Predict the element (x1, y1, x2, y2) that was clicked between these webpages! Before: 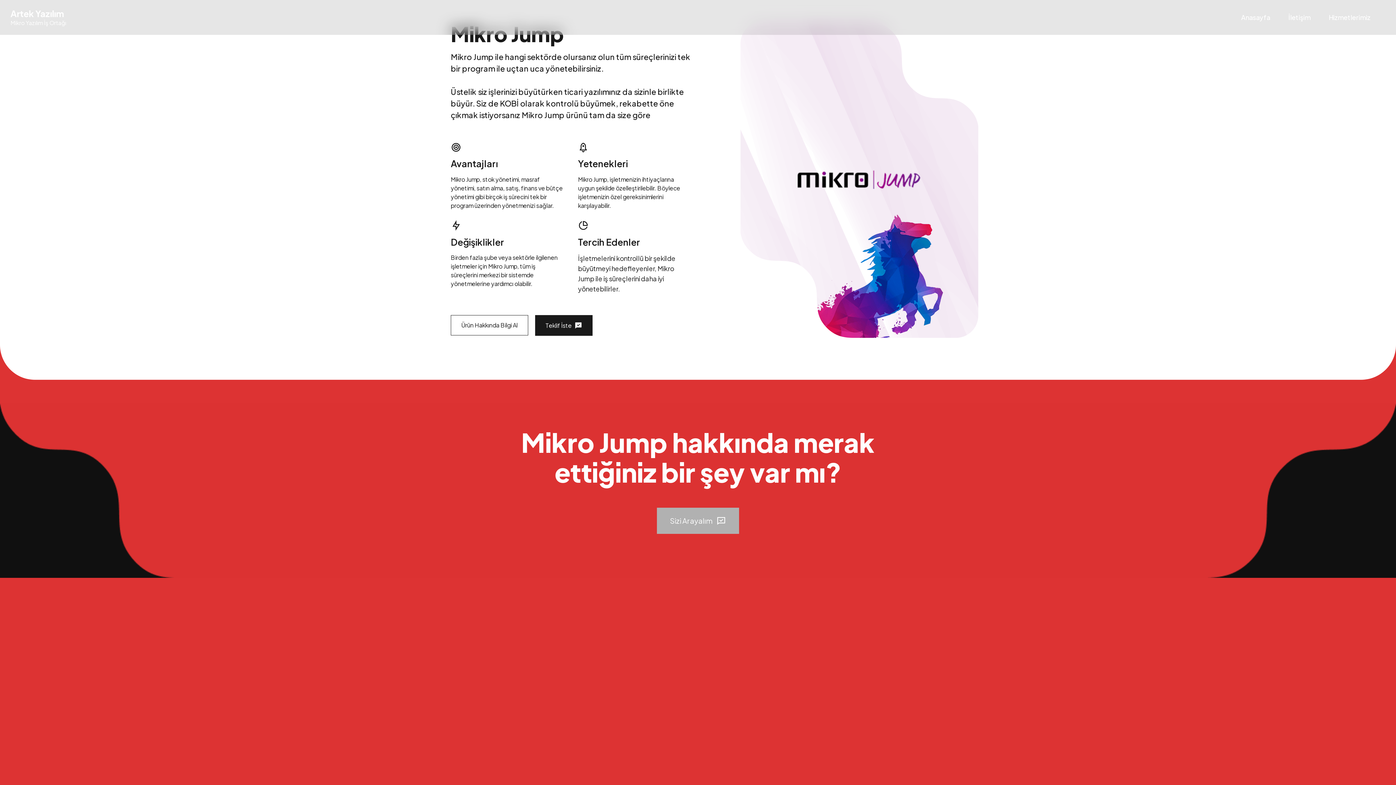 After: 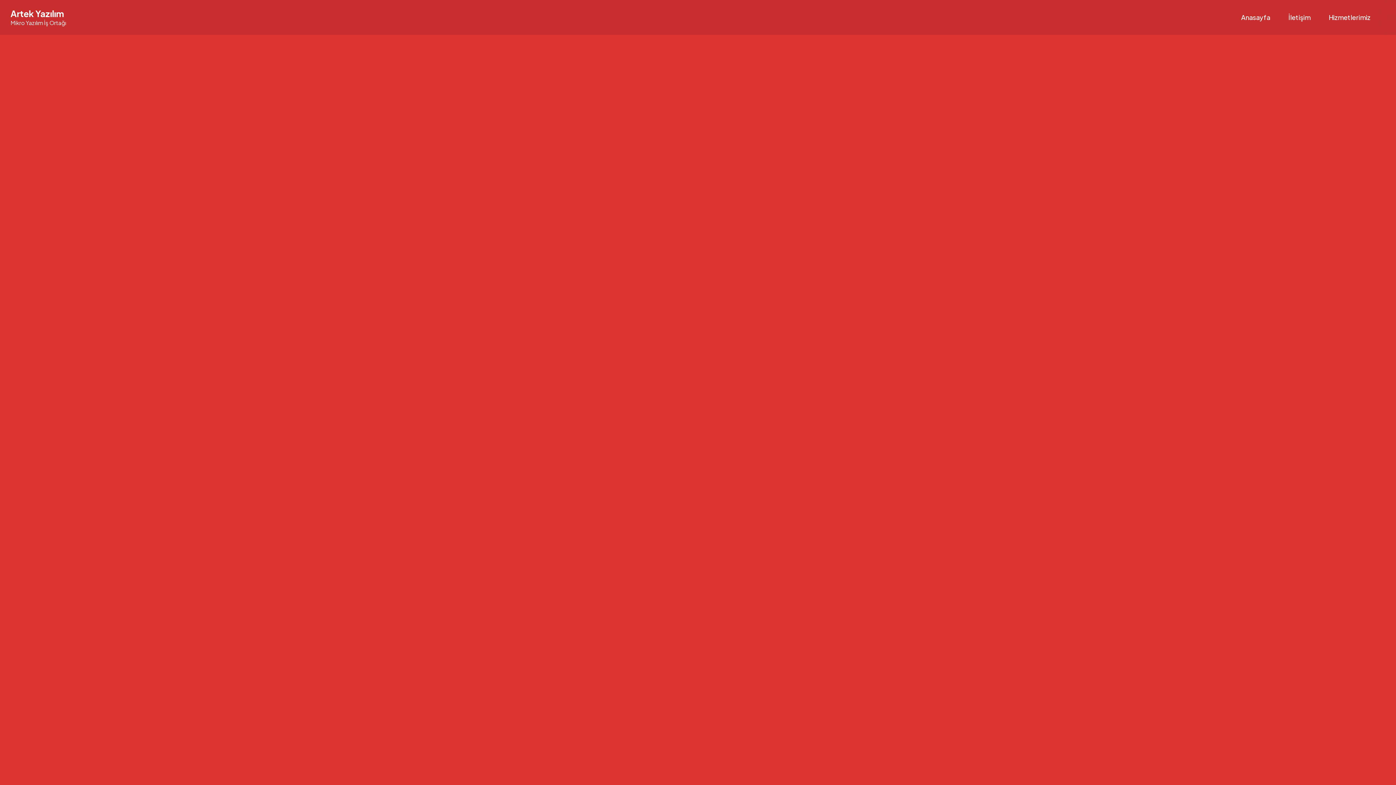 Action: label: Teklif İste bbox: (535, 315, 592, 335)